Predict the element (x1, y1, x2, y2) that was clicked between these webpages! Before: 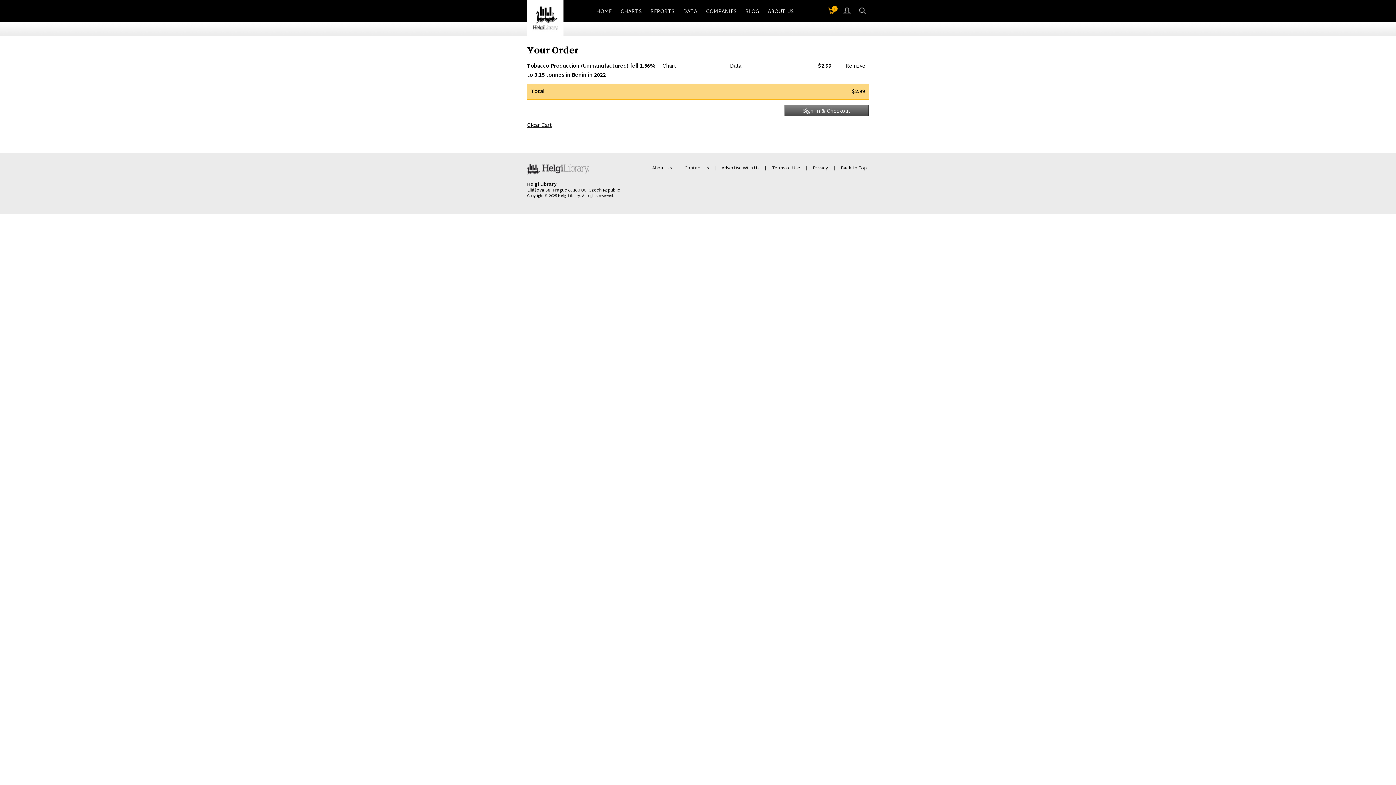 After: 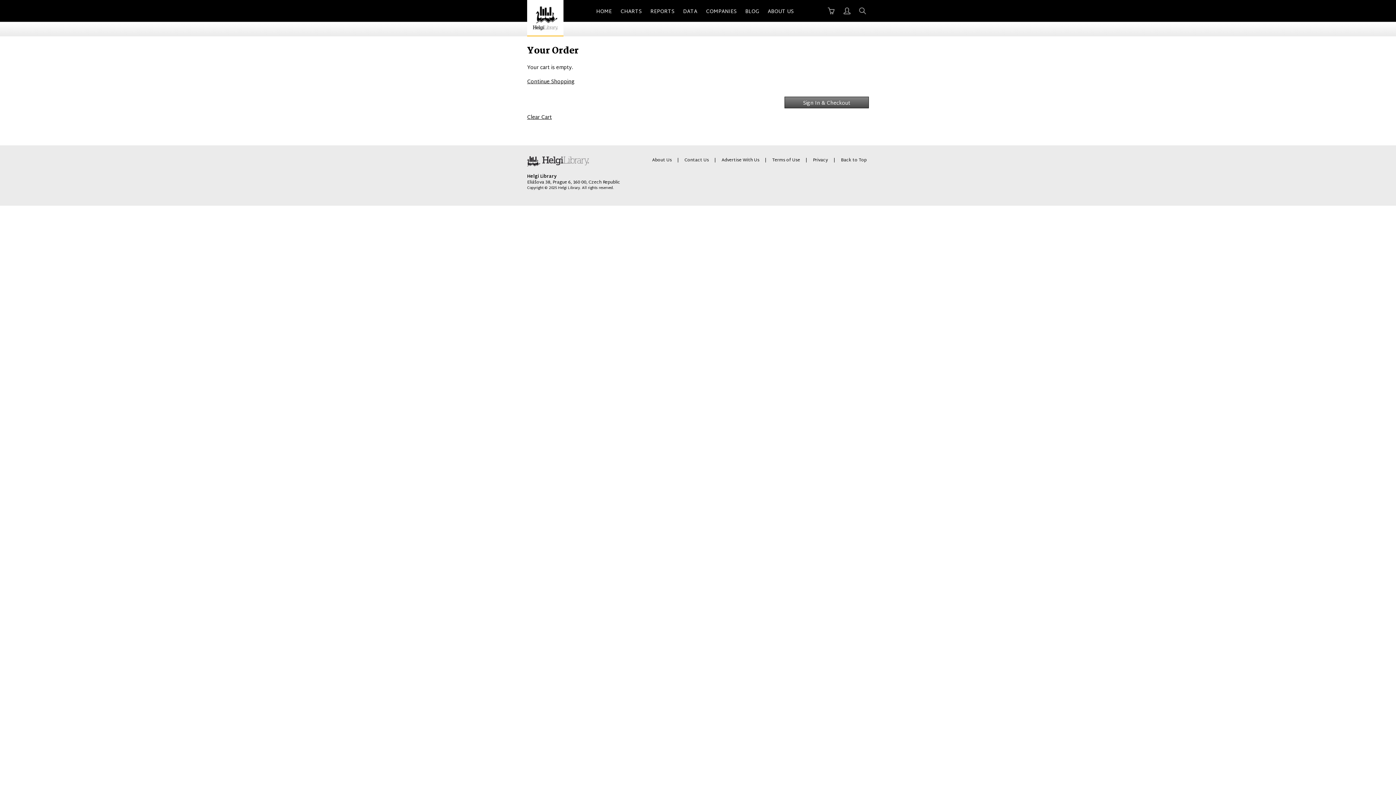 Action: bbox: (845, 61, 865, 70) label: Remove